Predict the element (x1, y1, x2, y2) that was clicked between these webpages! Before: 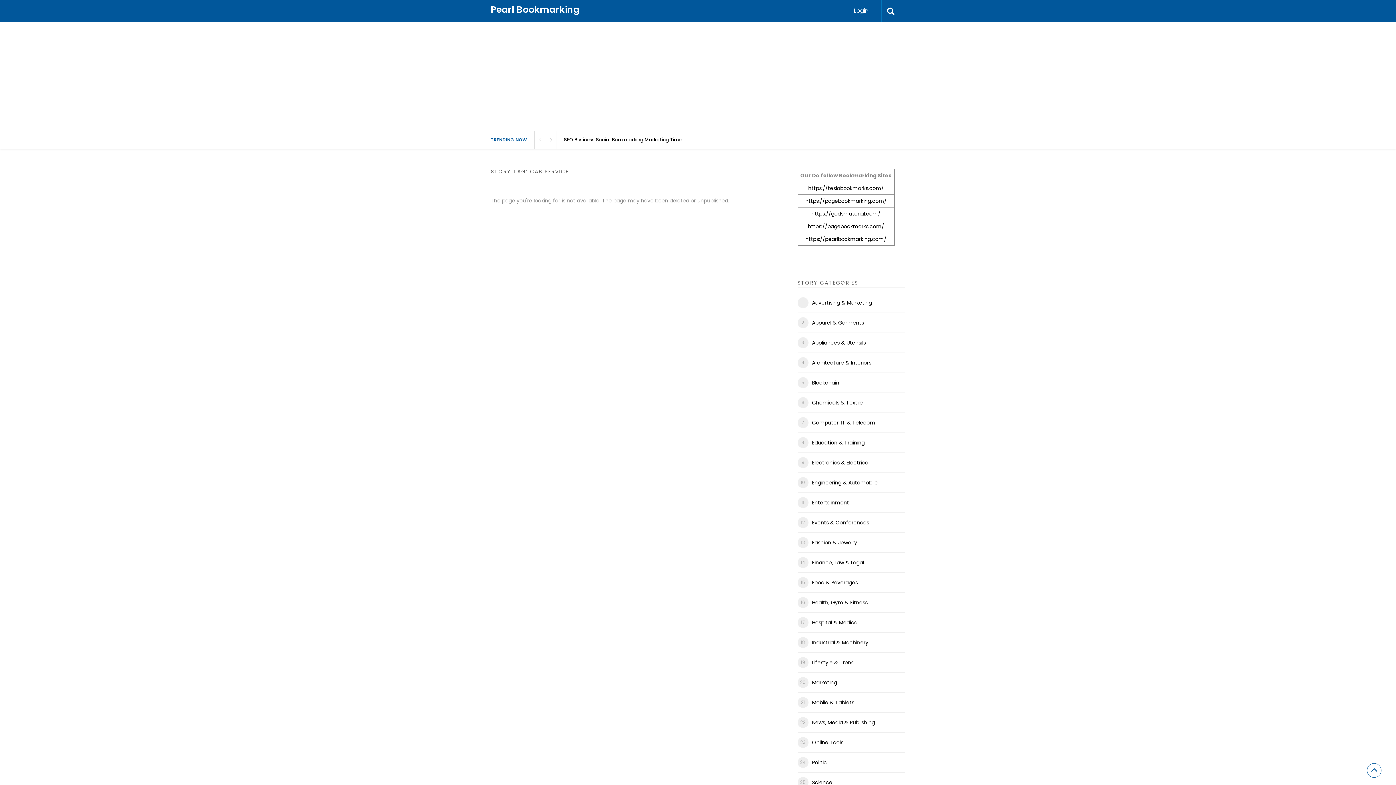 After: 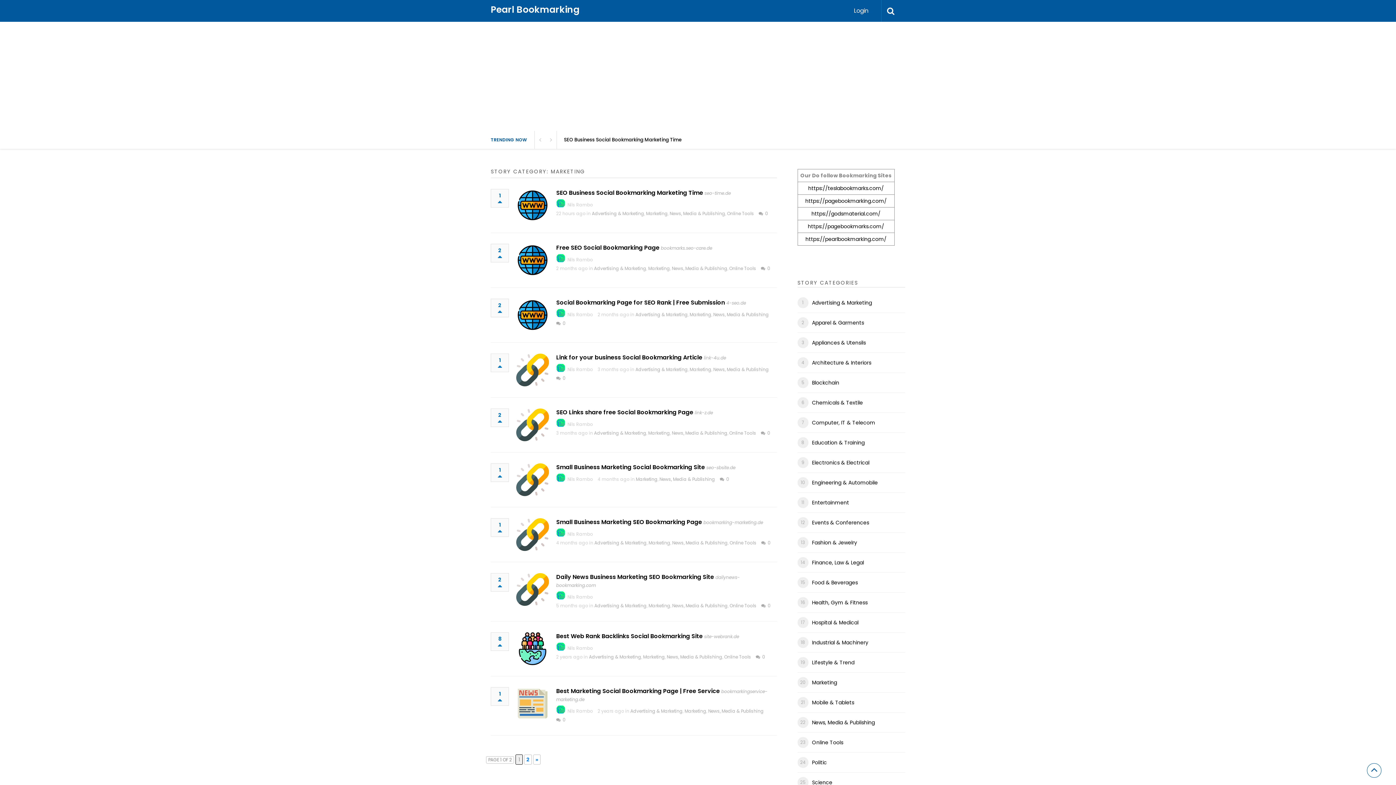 Action: label: Marketing bbox: (812, 678, 837, 687)